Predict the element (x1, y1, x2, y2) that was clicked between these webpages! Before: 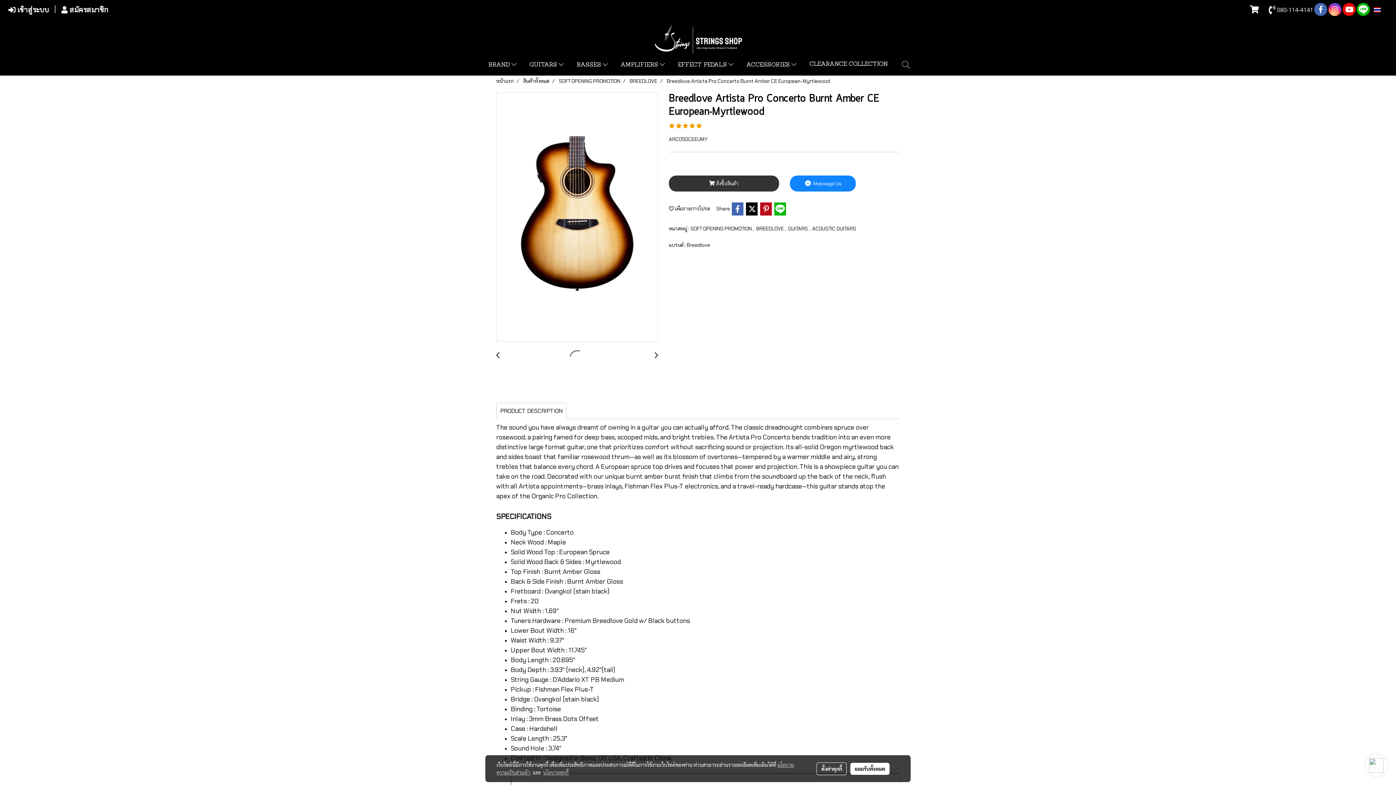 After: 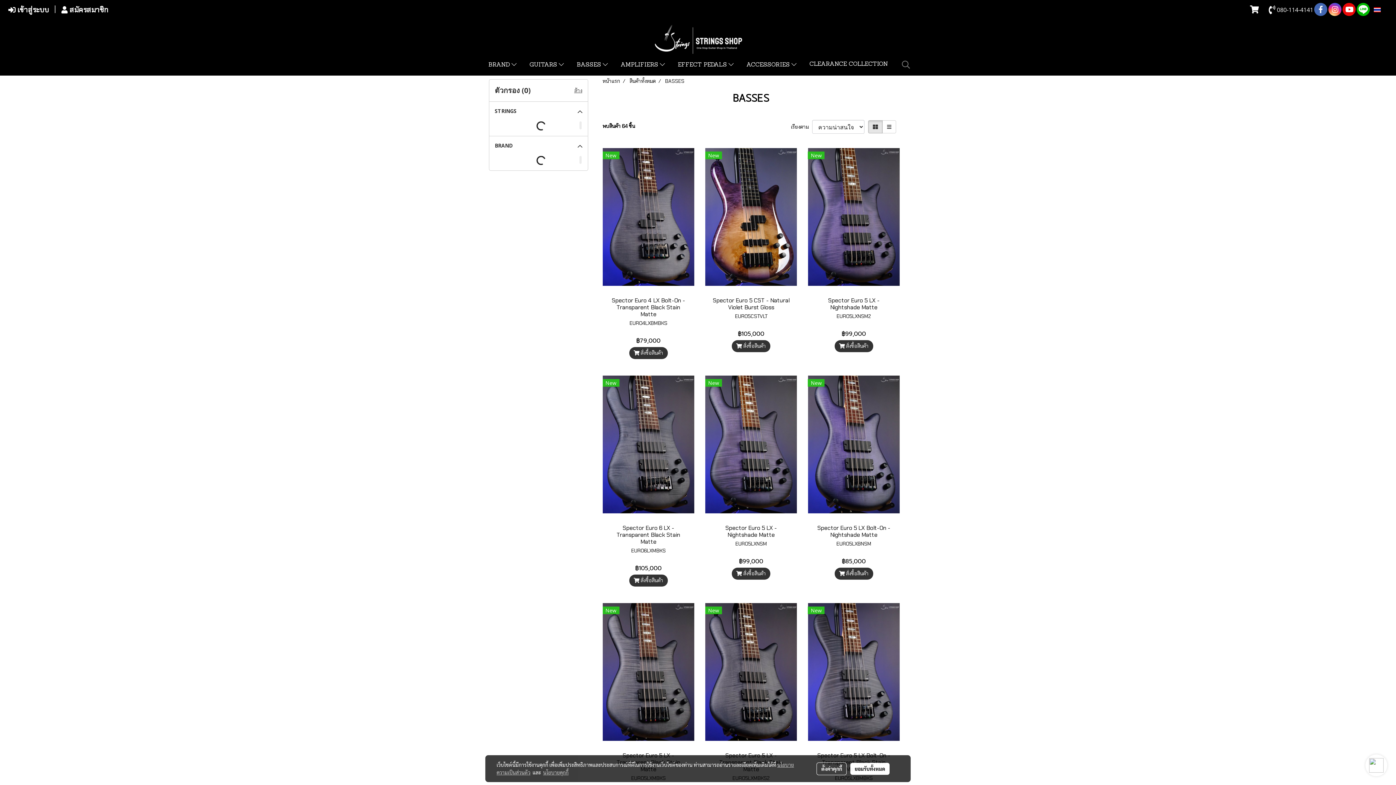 Action: bbox: (570, 57, 614, 72) label: BASSES 